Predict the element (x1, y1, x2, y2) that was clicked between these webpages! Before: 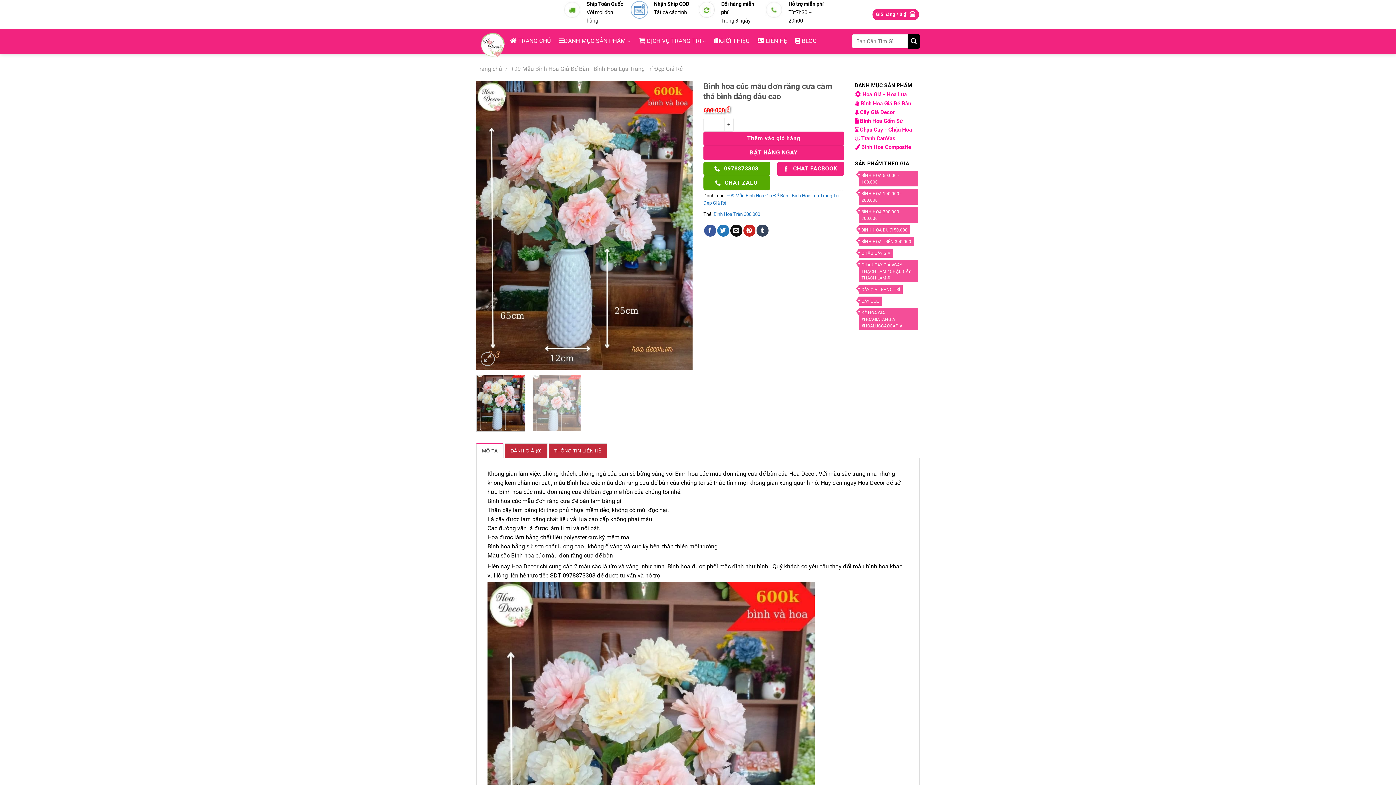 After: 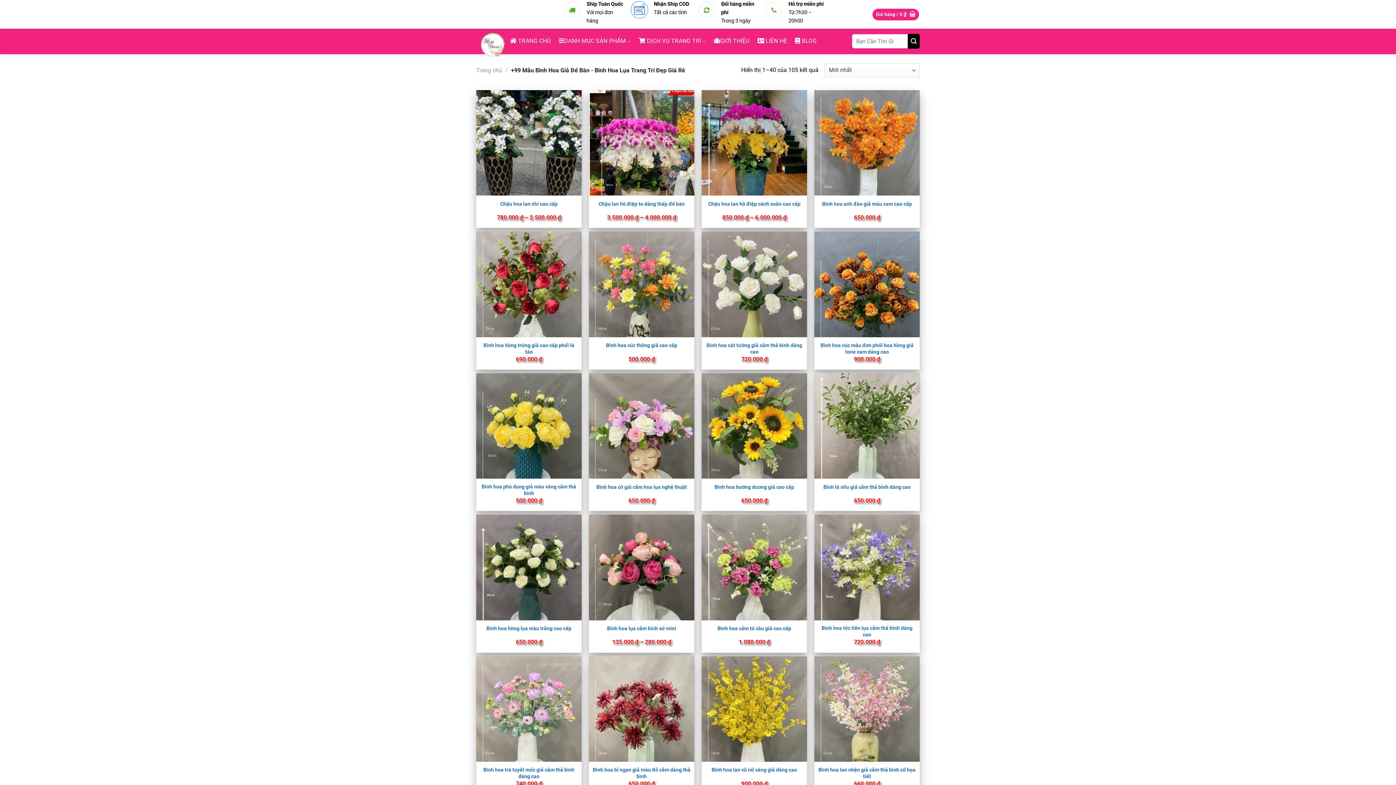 Action: bbox: (511, 65, 682, 72) label: +99 Mẫu Bình Hoa Giả Để Bàn - Bình Hoa Lụa Trang Trí Đẹp Giá Rẻ